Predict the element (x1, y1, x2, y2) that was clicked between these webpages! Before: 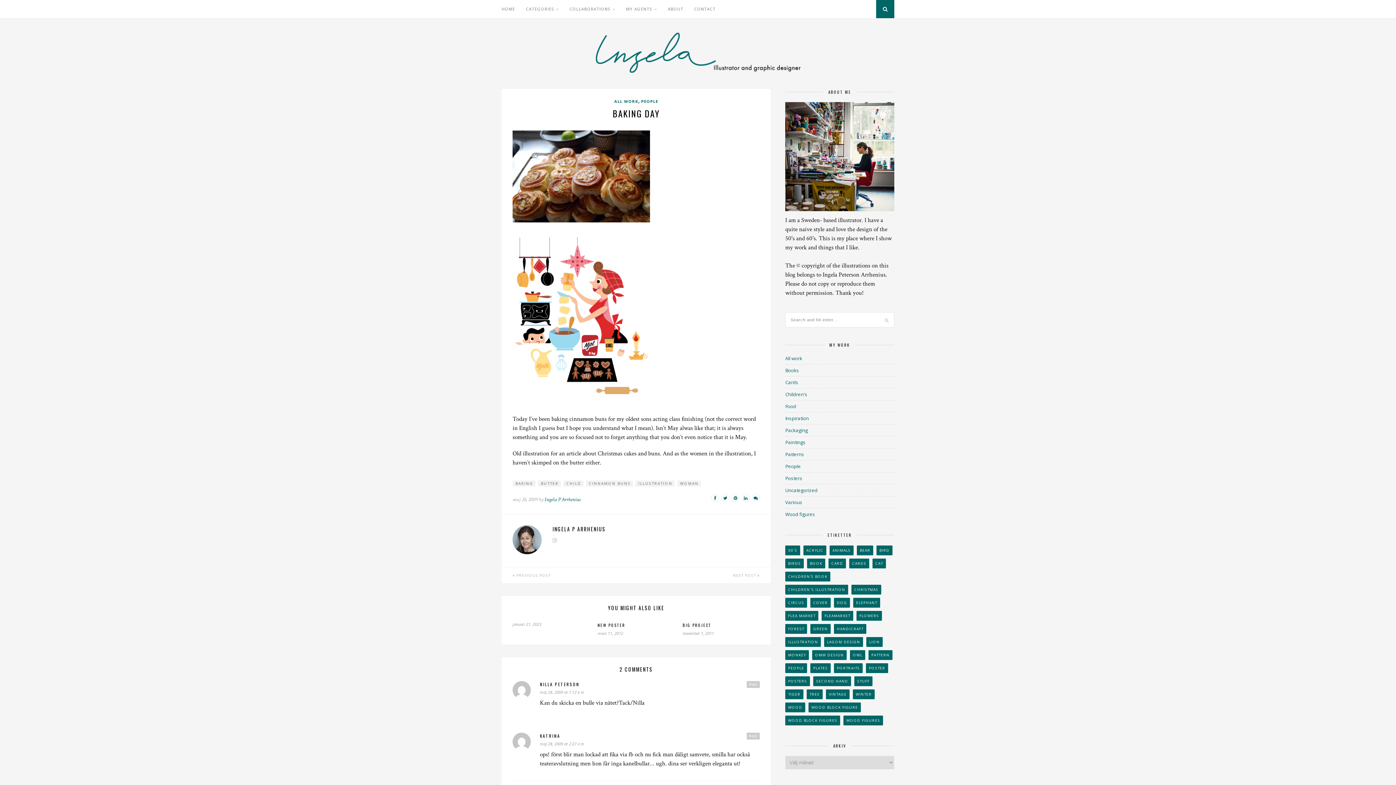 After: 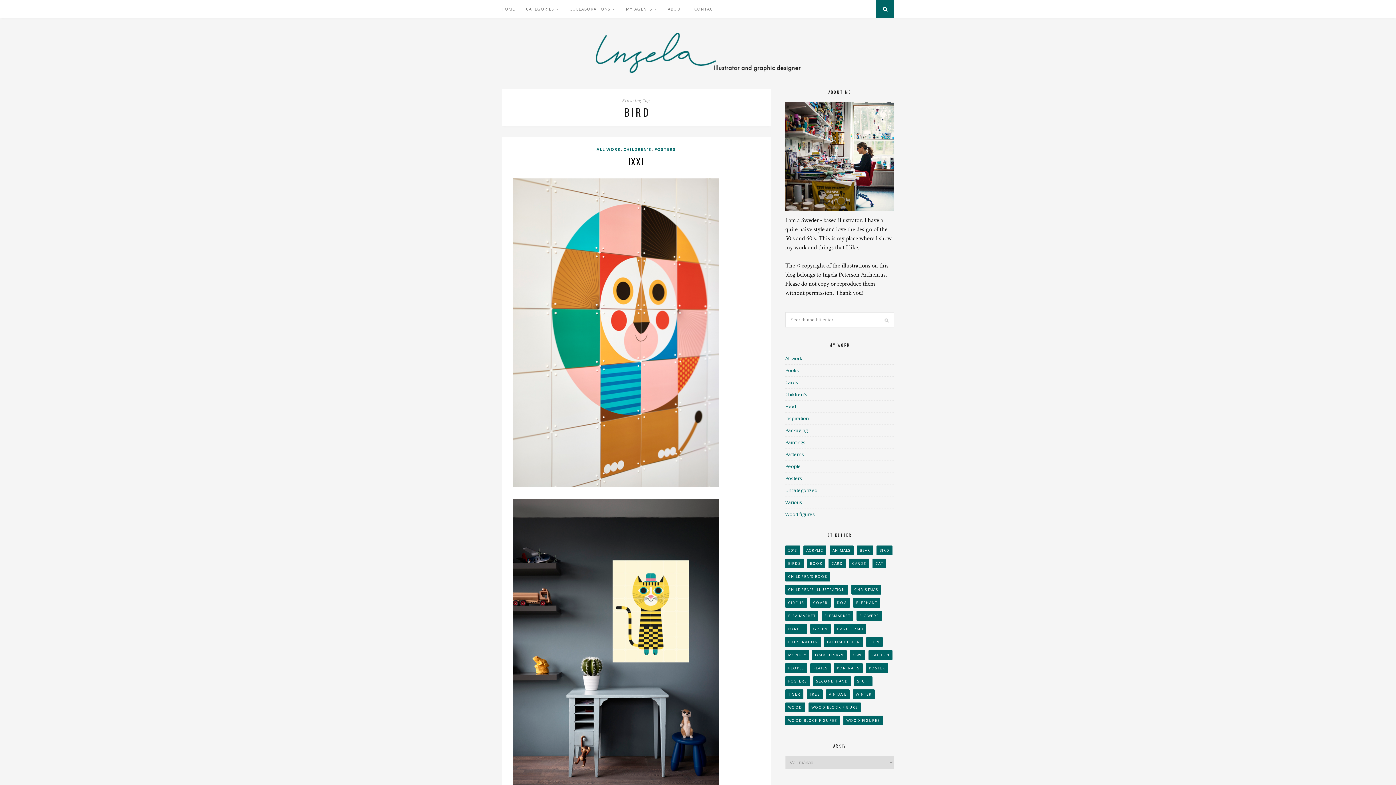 Action: label: Bird (44 objekt) bbox: (876, 545, 892, 555)